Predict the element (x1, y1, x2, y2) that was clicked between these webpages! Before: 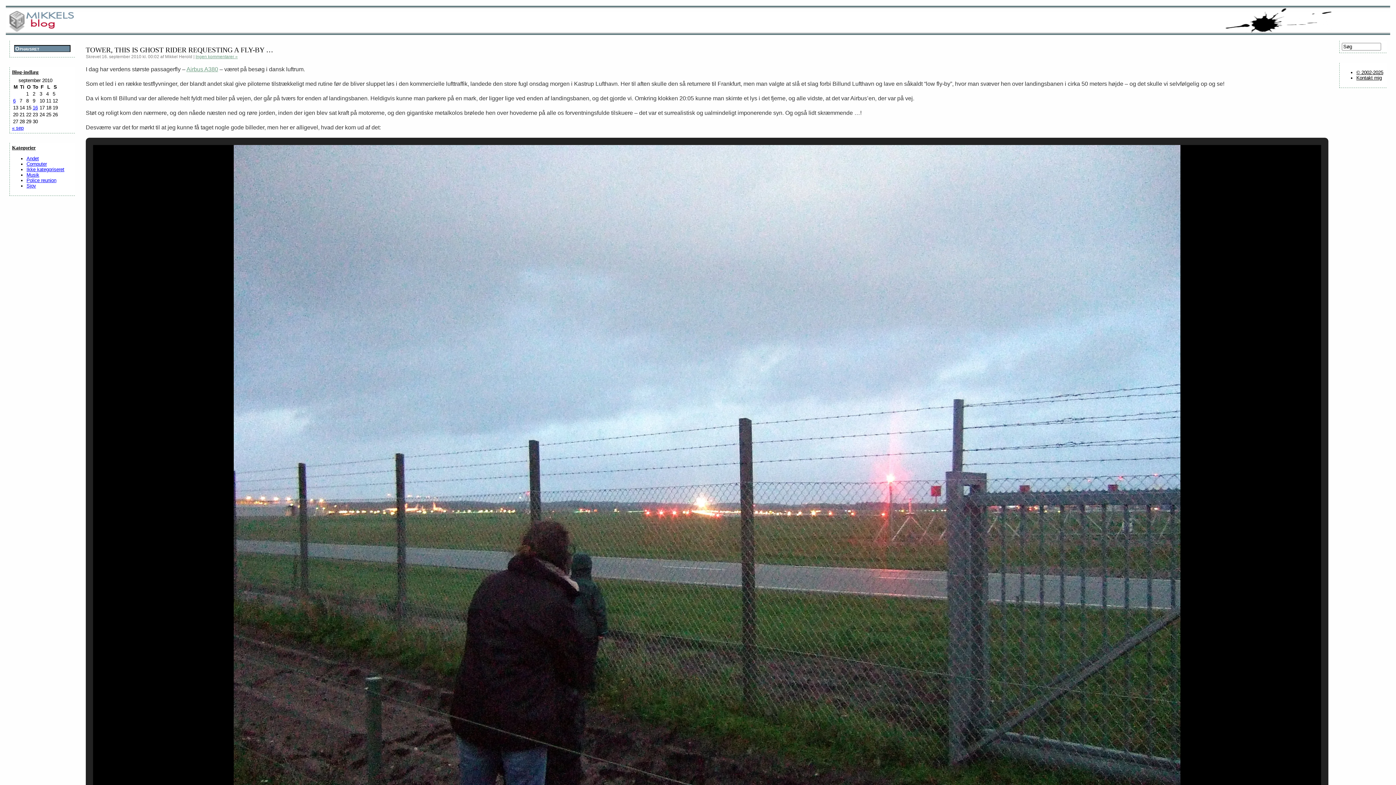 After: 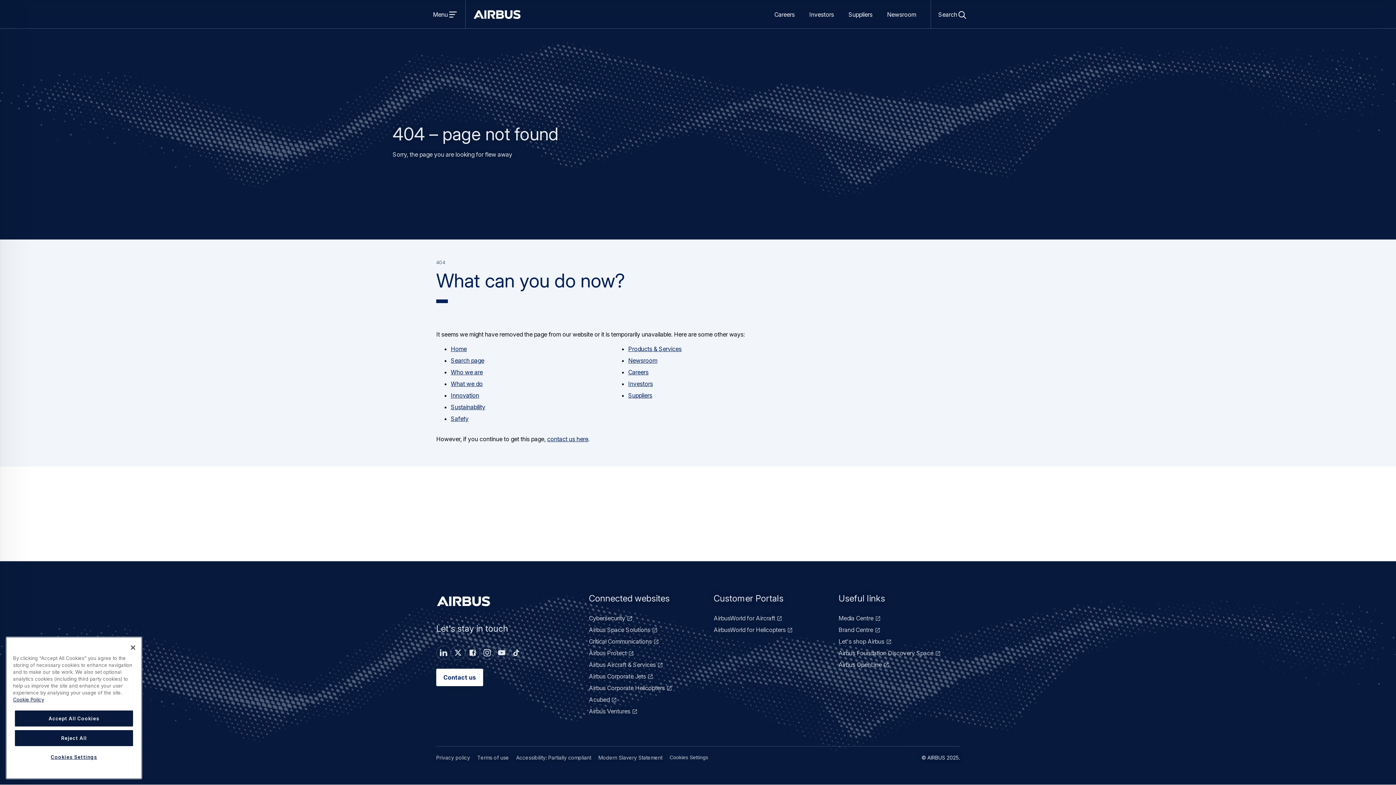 Action: label: Airbus A380 bbox: (186, 66, 218, 72)